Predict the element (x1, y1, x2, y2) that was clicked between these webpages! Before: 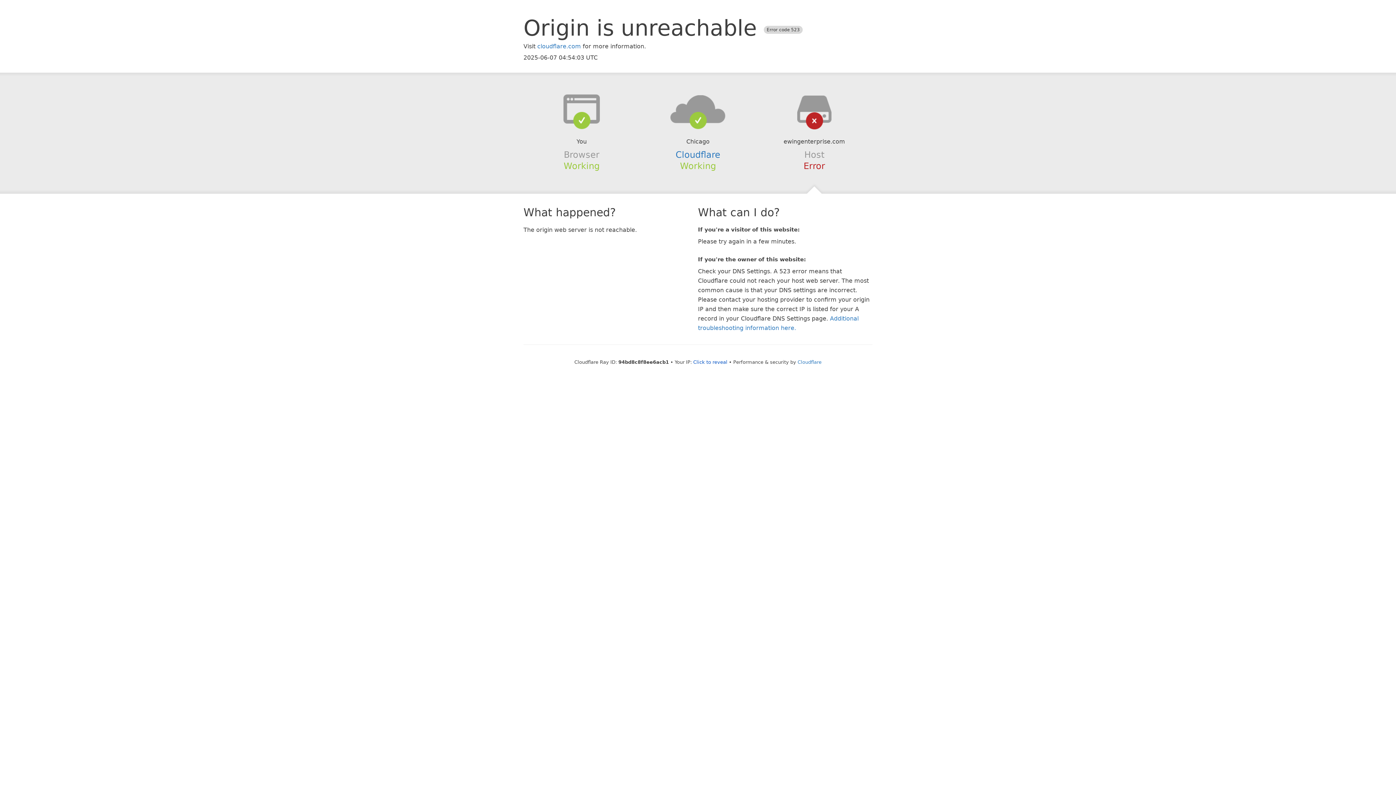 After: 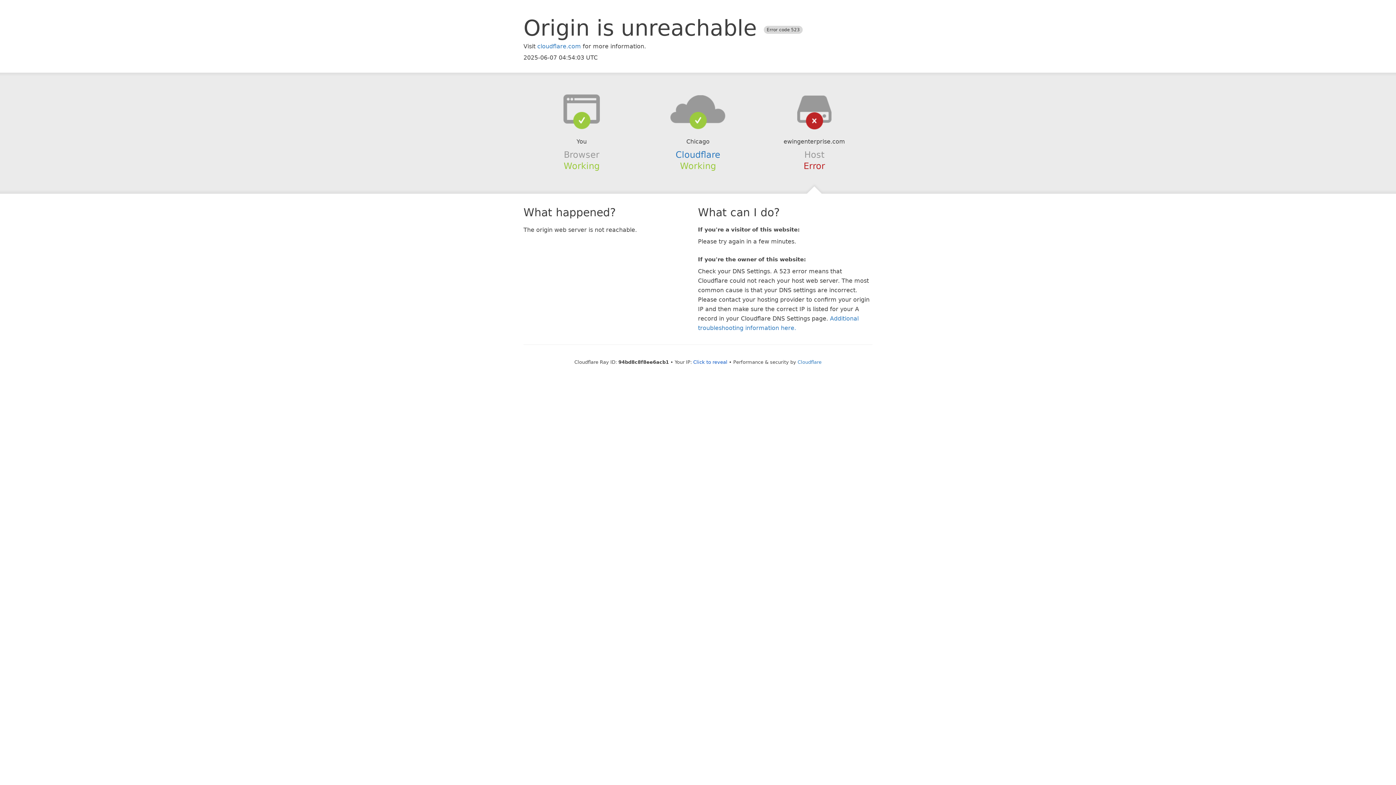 Action: bbox: (639, 94, 756, 123)